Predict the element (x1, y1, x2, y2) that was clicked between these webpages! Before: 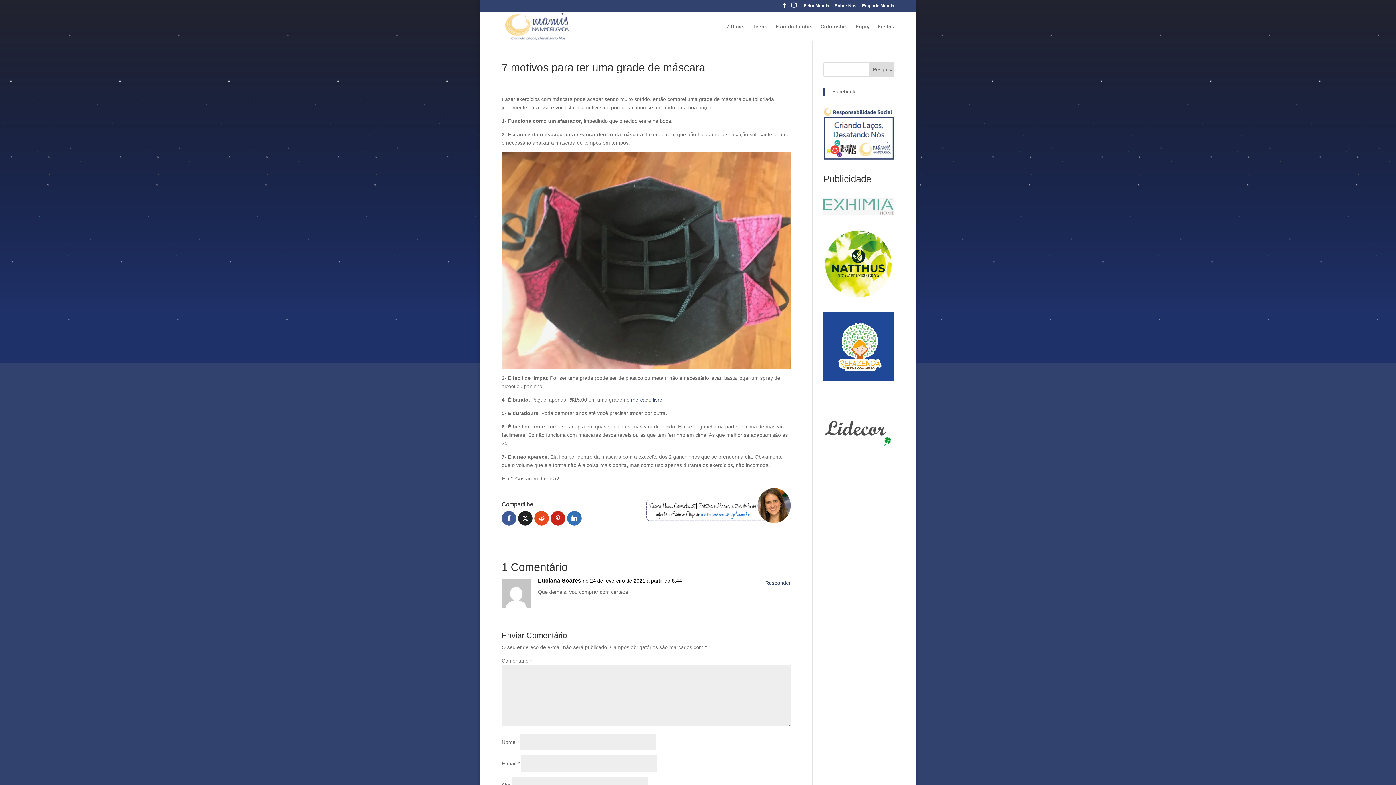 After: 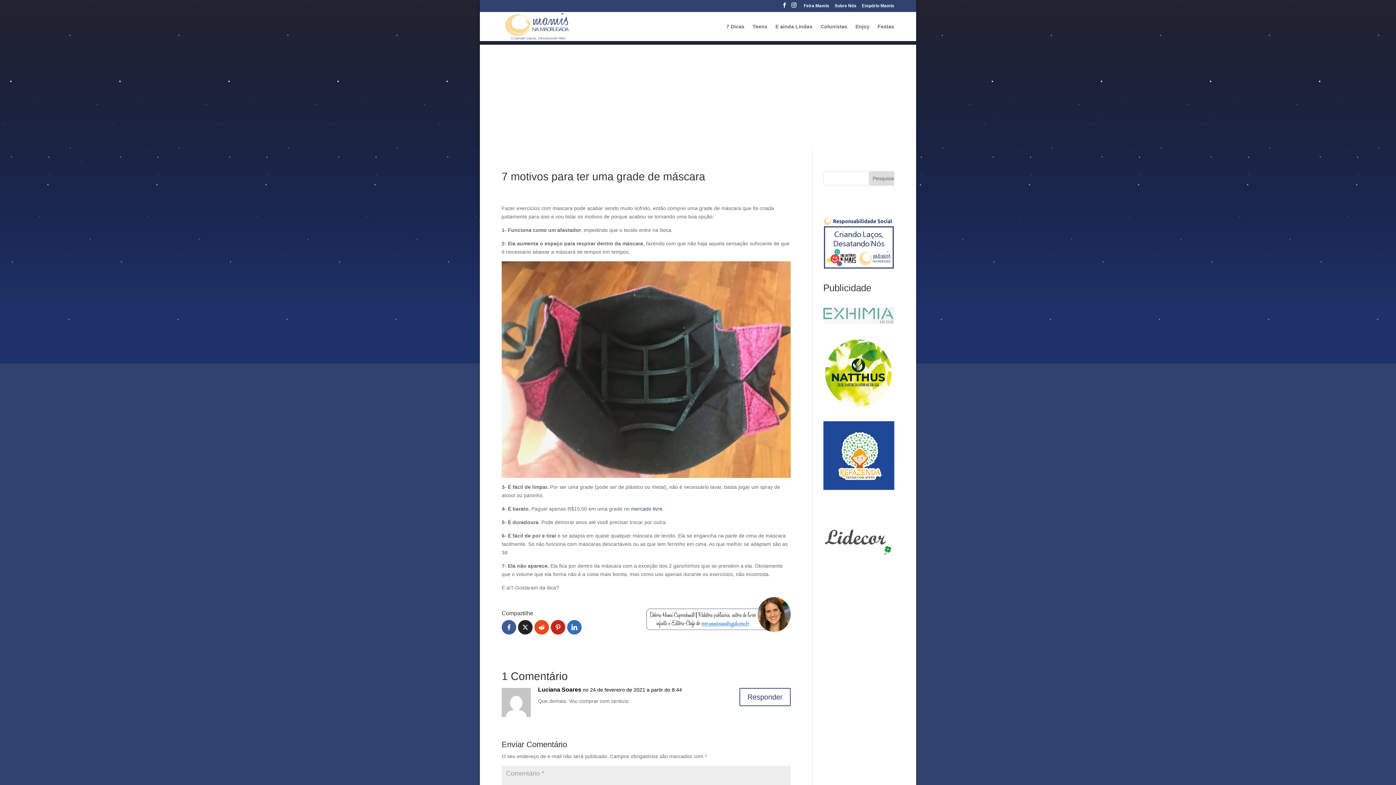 Action: bbox: (567, 511, 581, 525)